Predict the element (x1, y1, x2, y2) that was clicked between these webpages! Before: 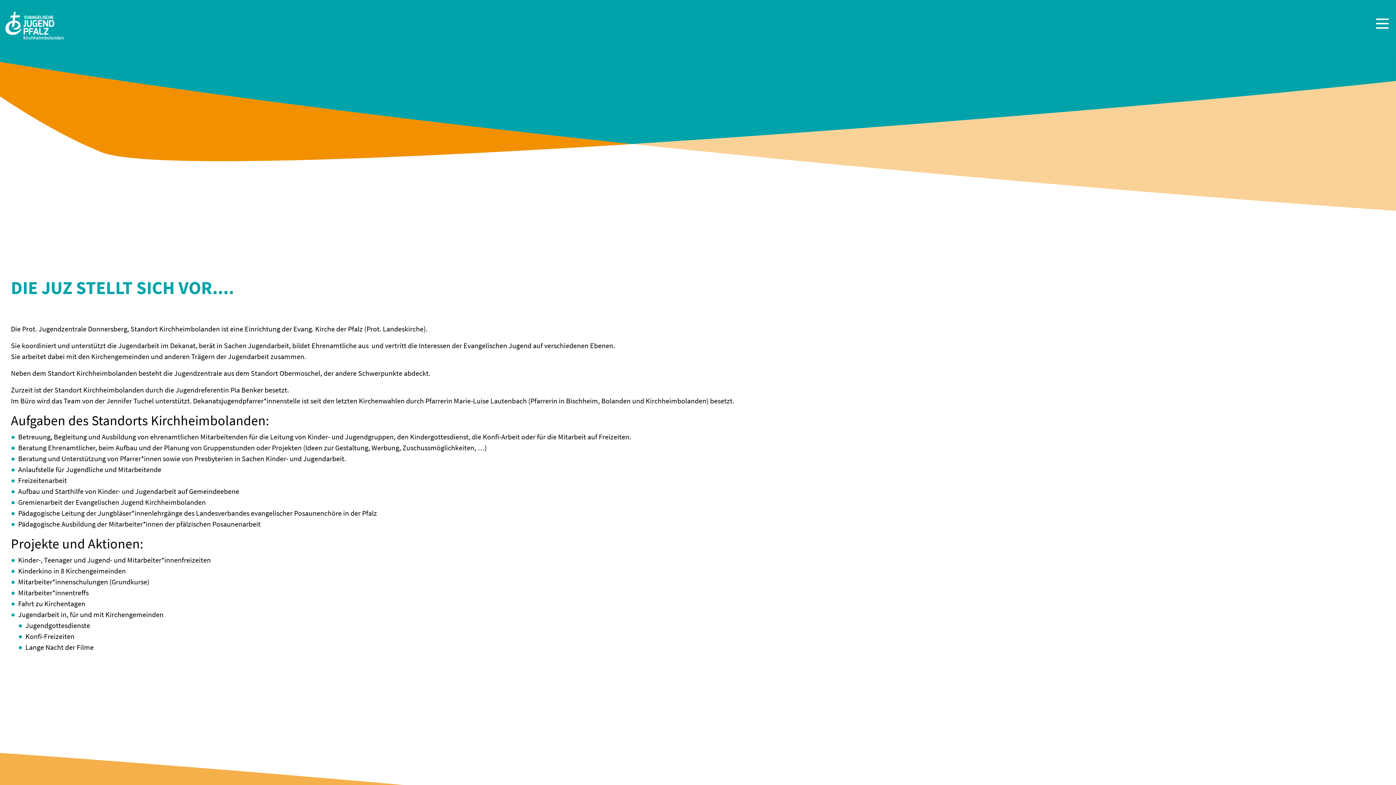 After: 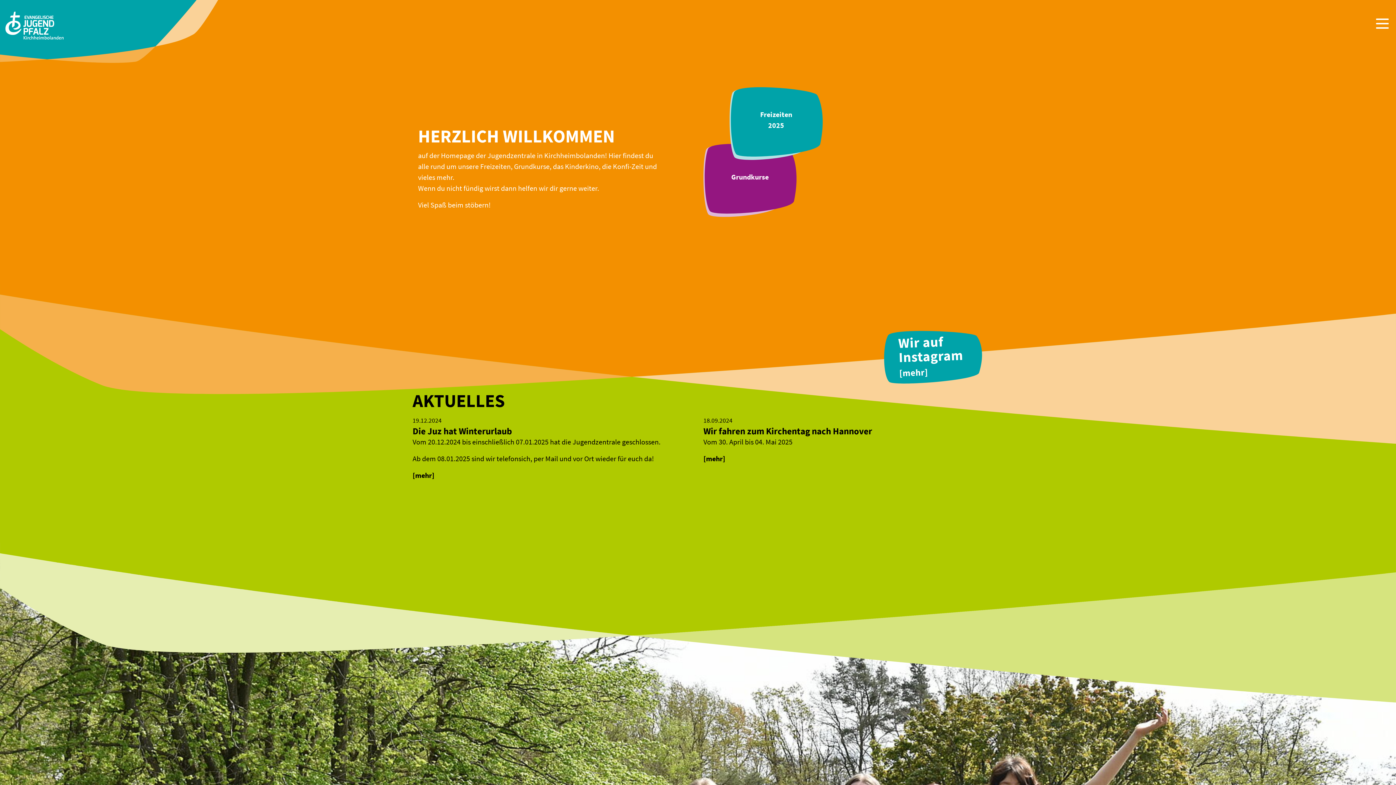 Action: label: Zur Startseite bbox: (5, 20, 63, 29)